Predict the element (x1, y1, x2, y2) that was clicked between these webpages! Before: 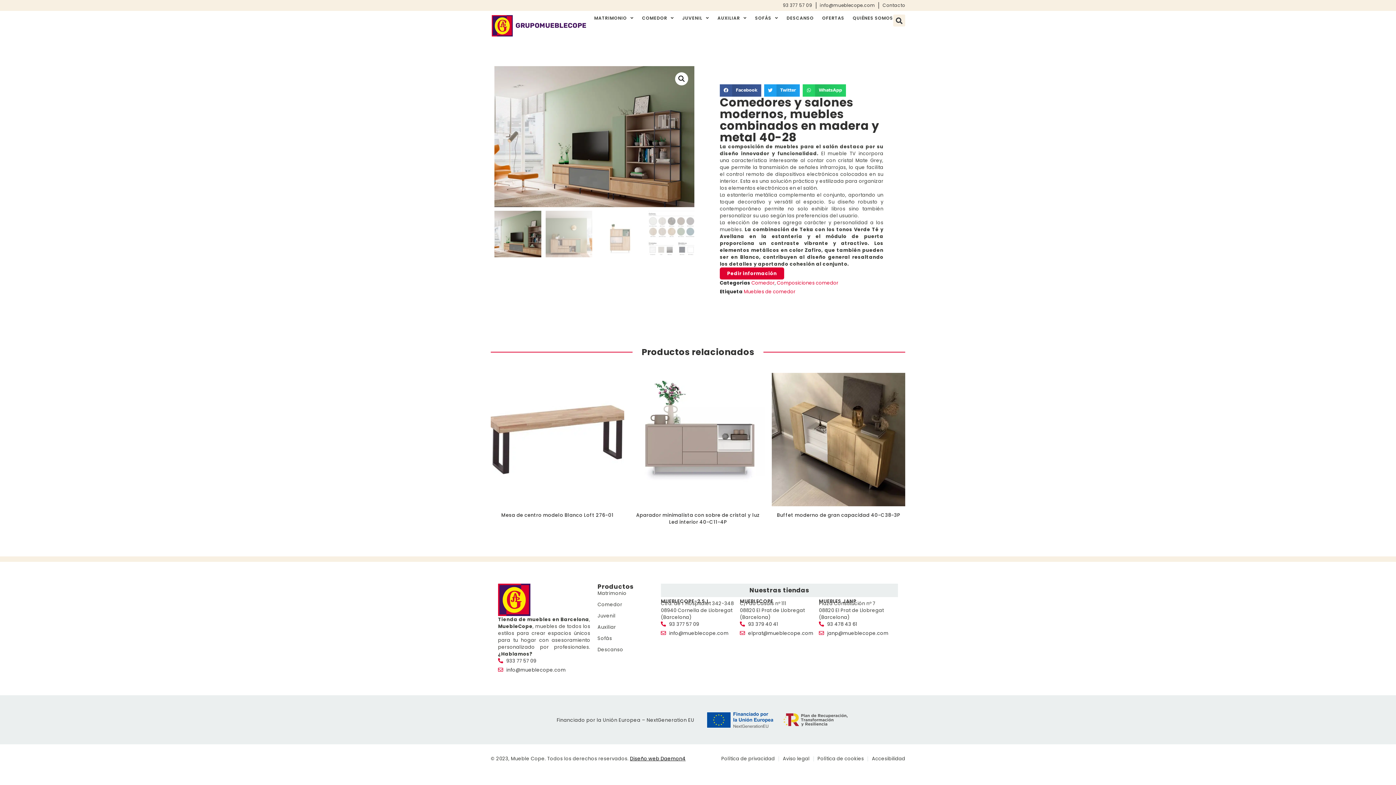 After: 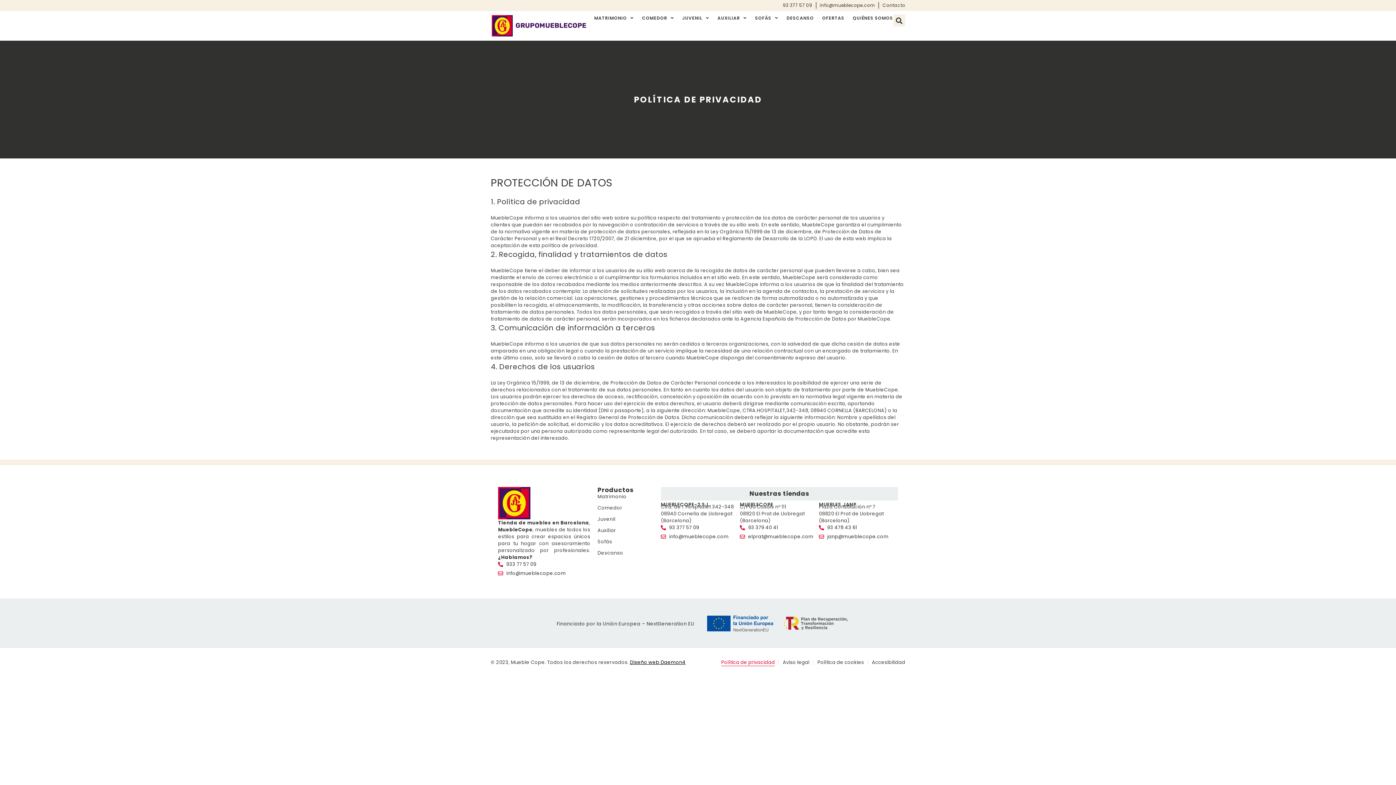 Action: label: Política de privacidad bbox: (721, 755, 775, 763)